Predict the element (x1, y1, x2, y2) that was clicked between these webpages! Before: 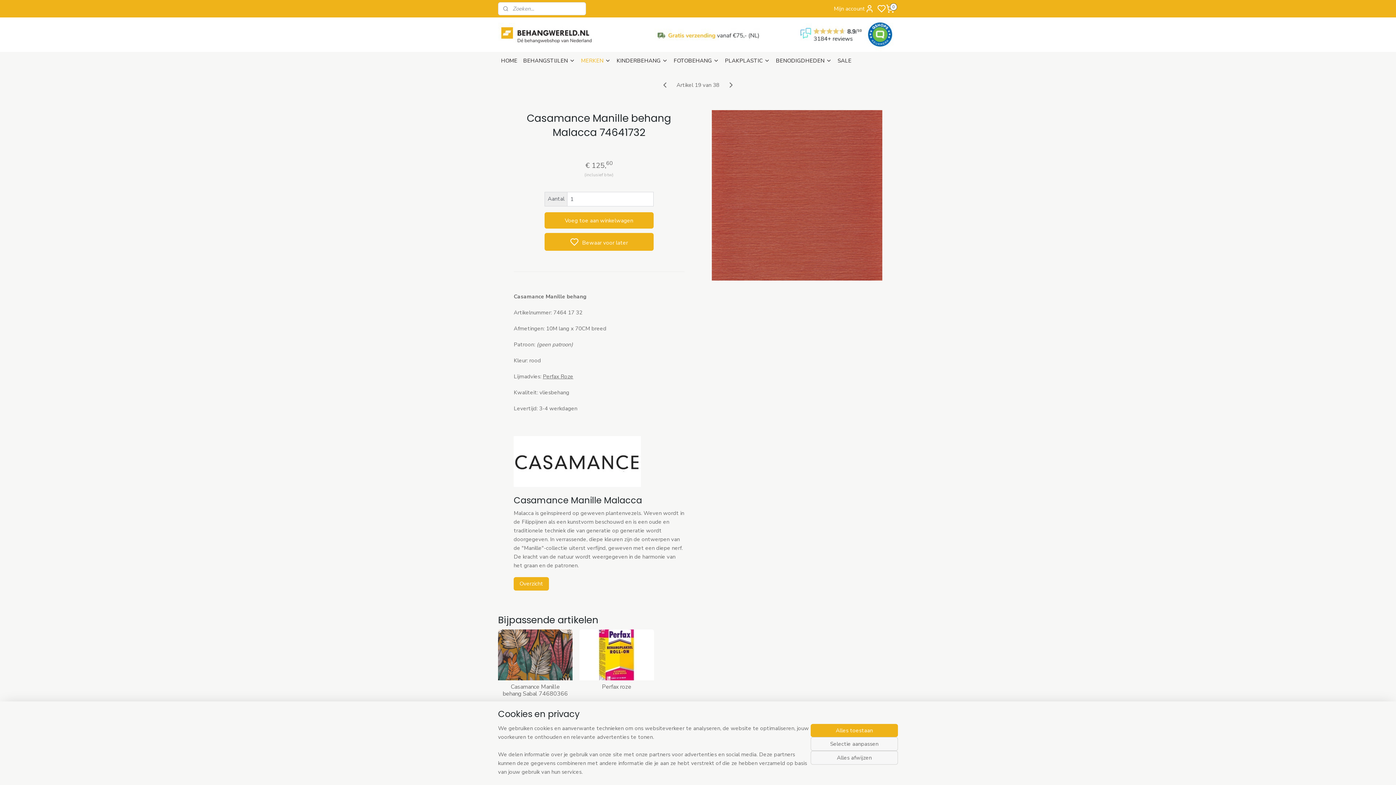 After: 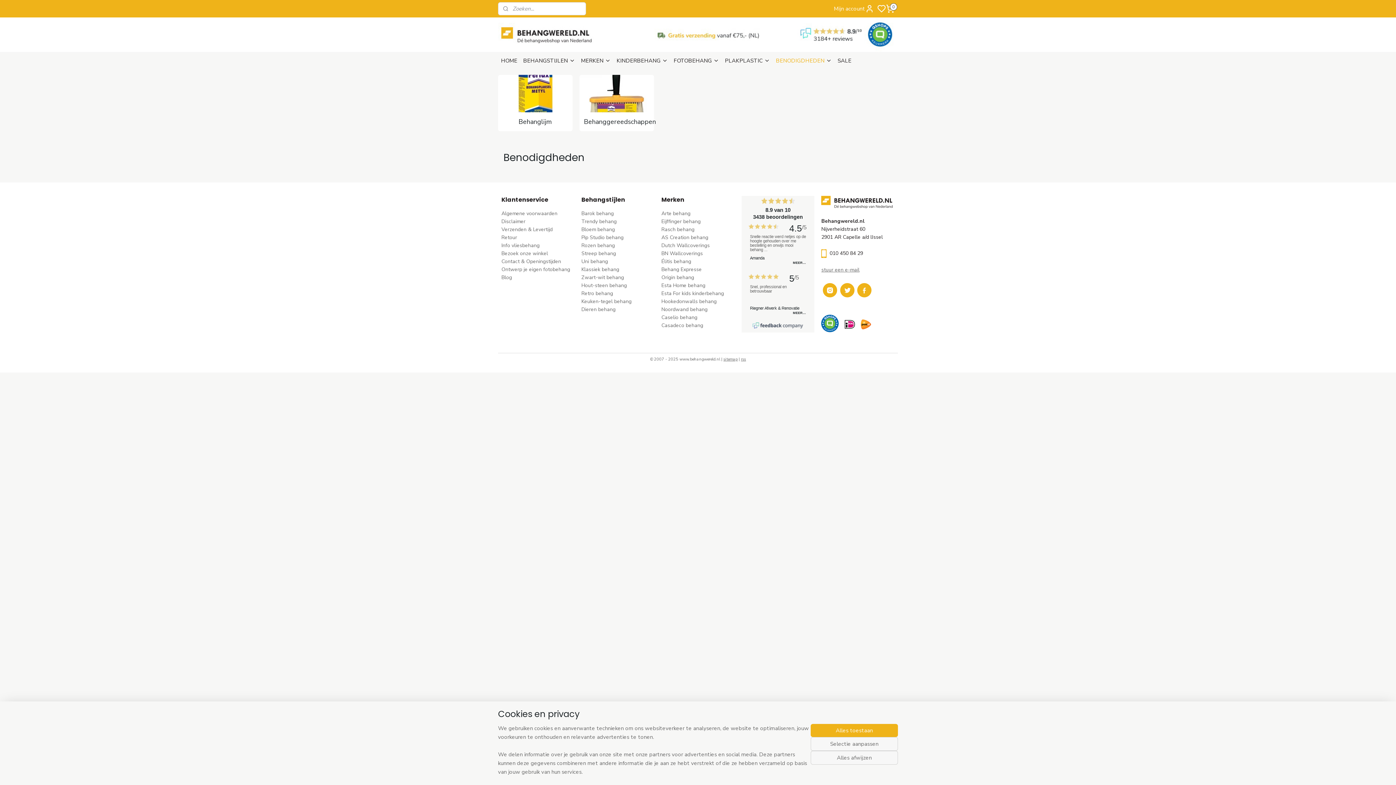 Action: bbox: (773, 52, 834, 69) label: BENODIGDHEDEN